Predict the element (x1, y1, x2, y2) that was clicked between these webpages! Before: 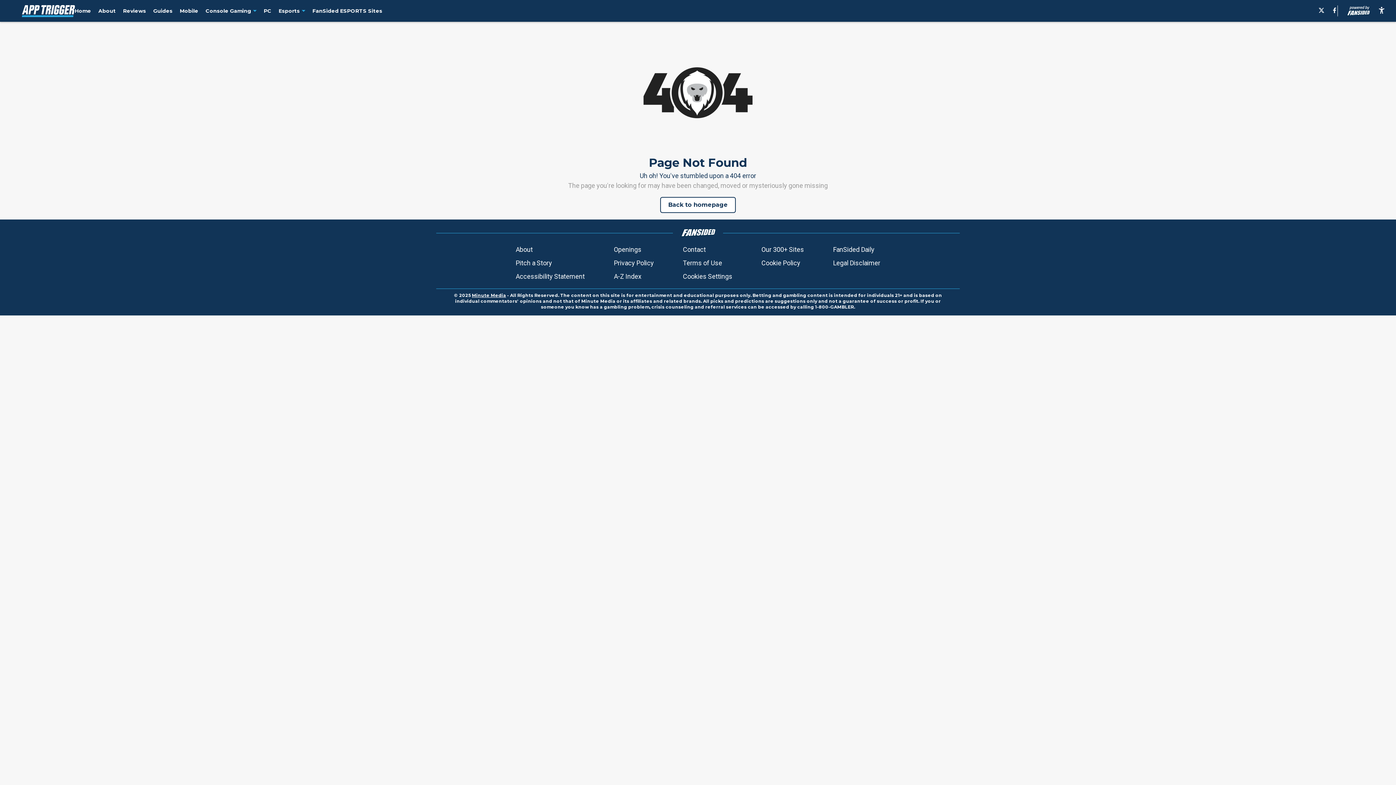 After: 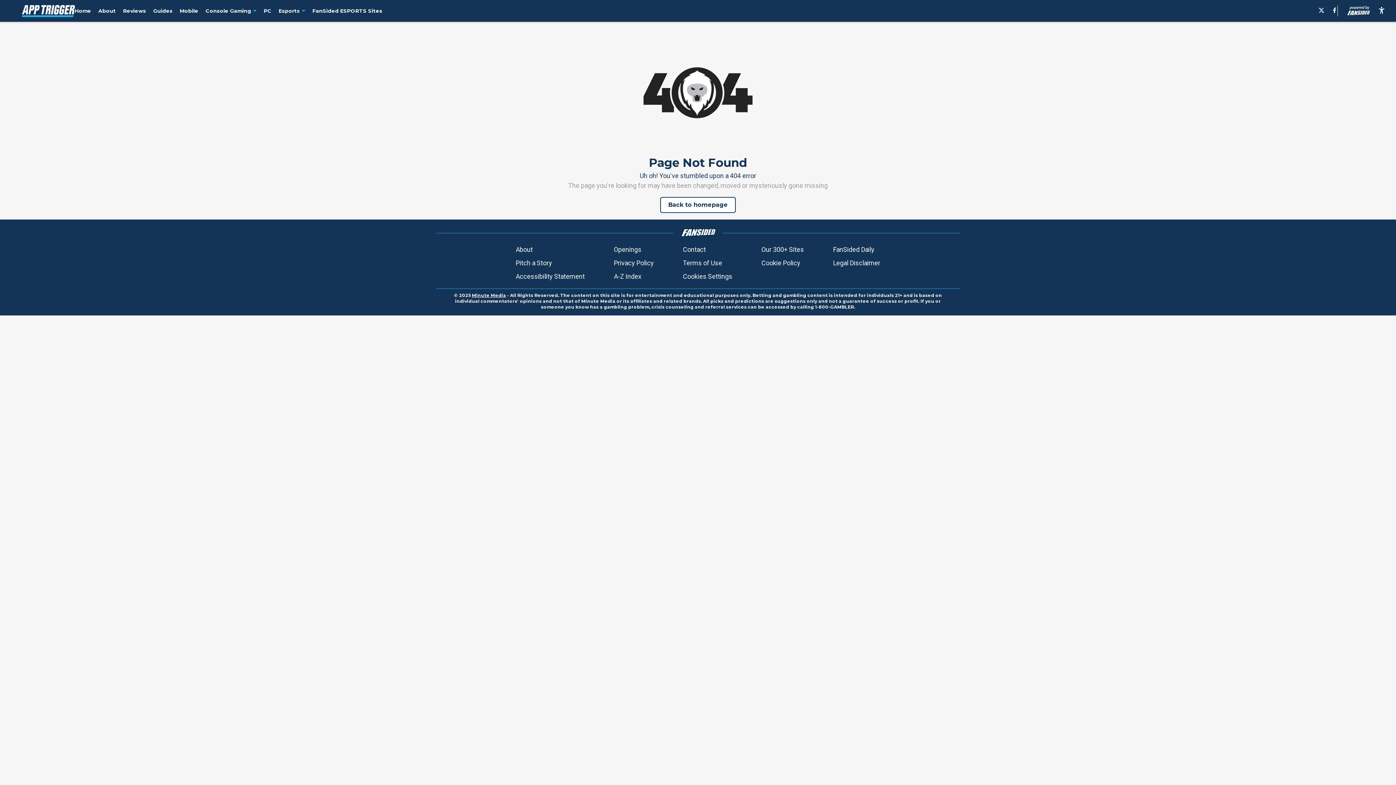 Action: bbox: (472, 292, 506, 298) label: Minute Media